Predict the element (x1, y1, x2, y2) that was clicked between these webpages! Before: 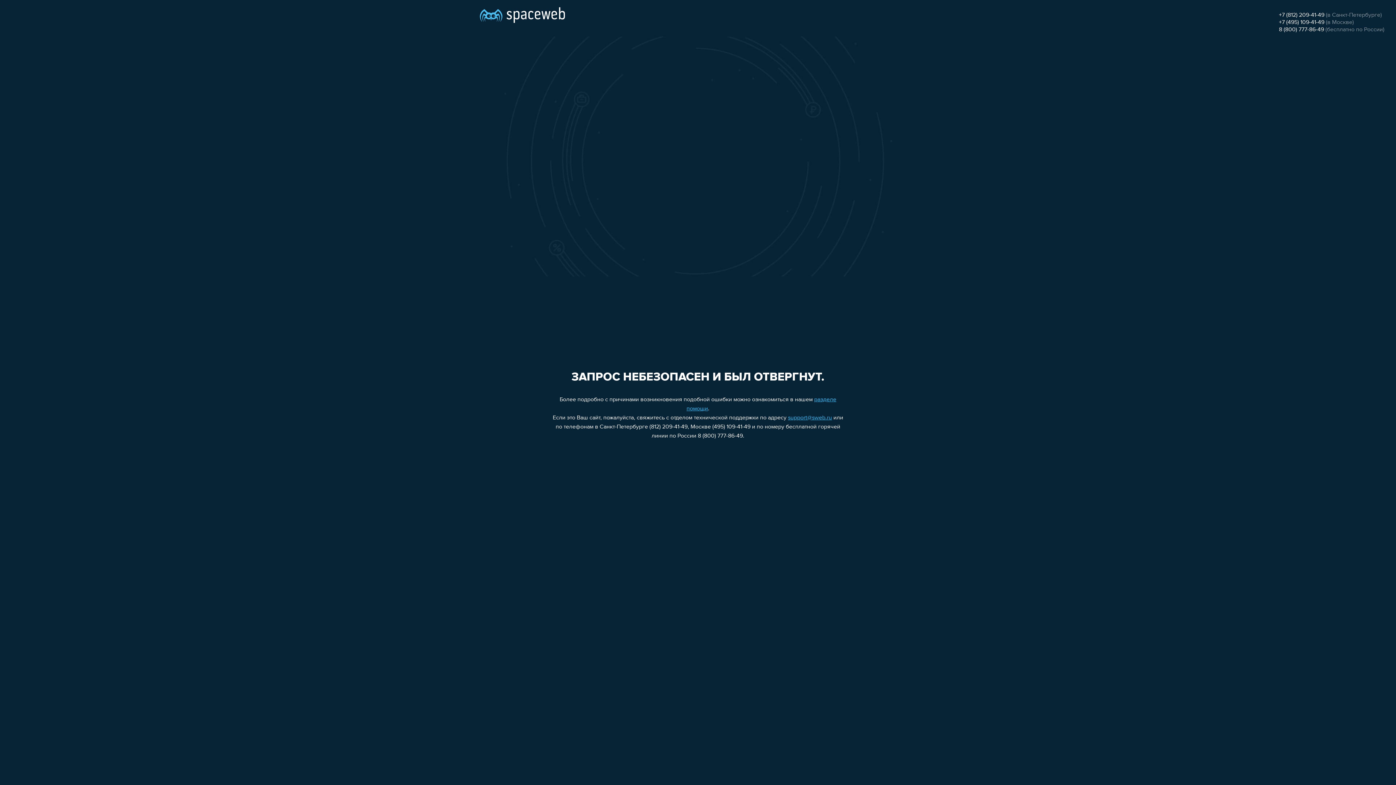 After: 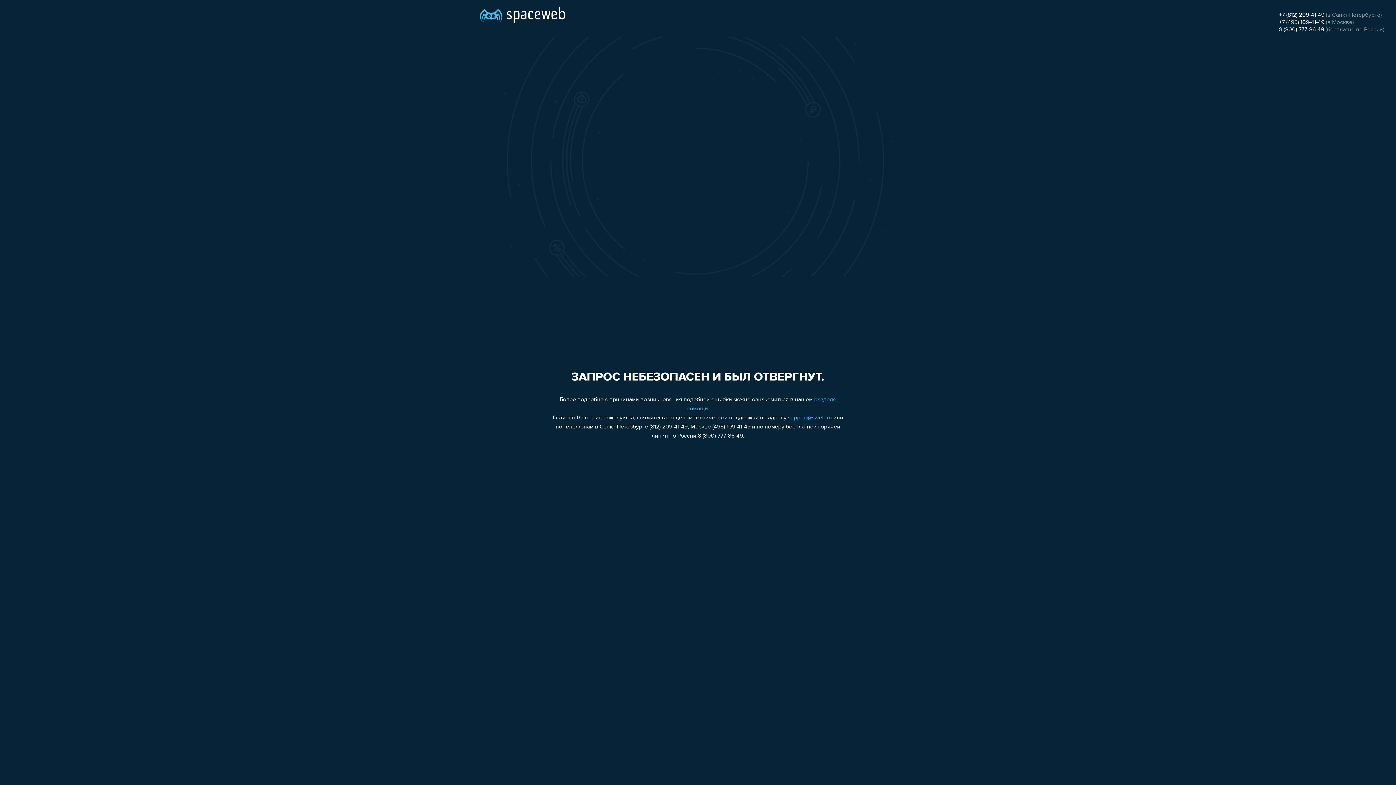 Action: label: 8 (800) 777-86-49 bbox: (1279, 26, 1324, 32)